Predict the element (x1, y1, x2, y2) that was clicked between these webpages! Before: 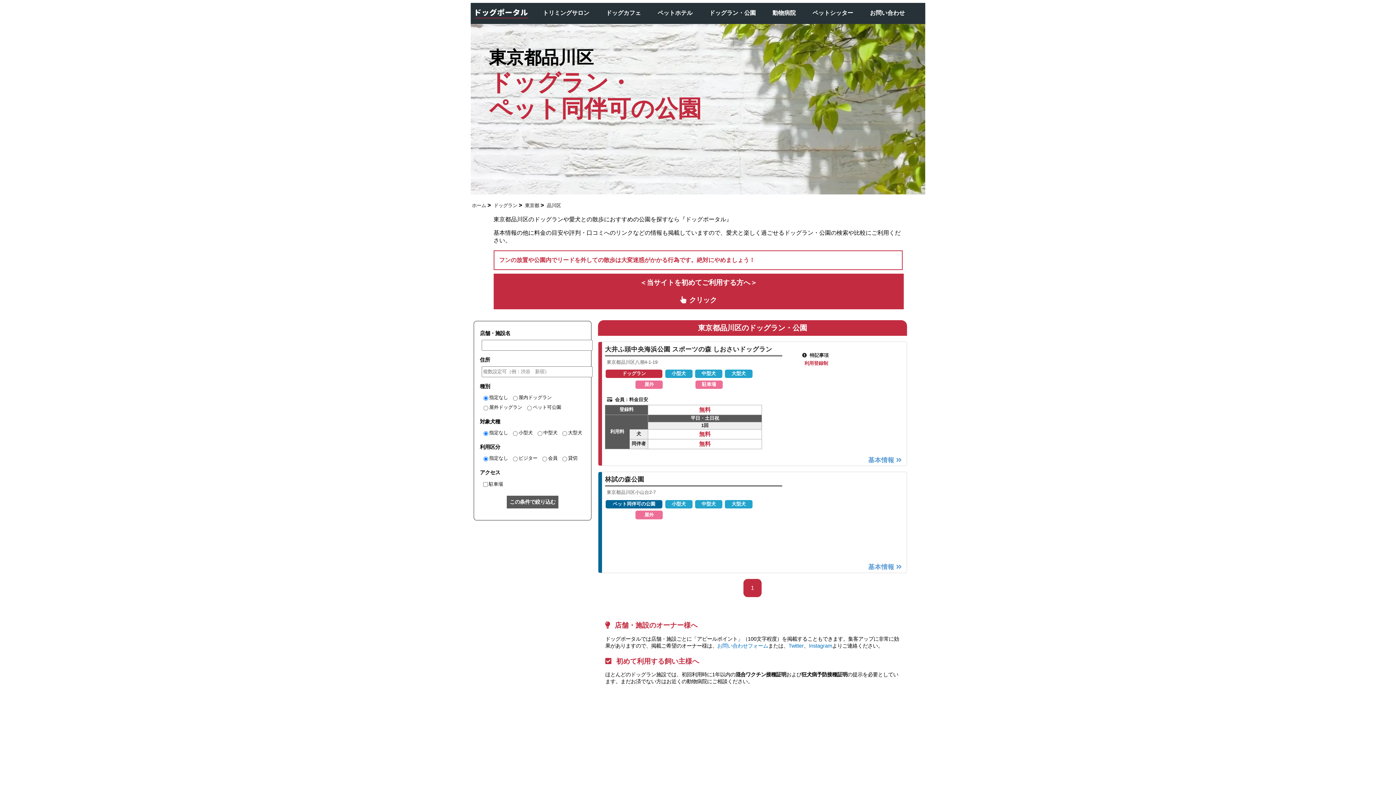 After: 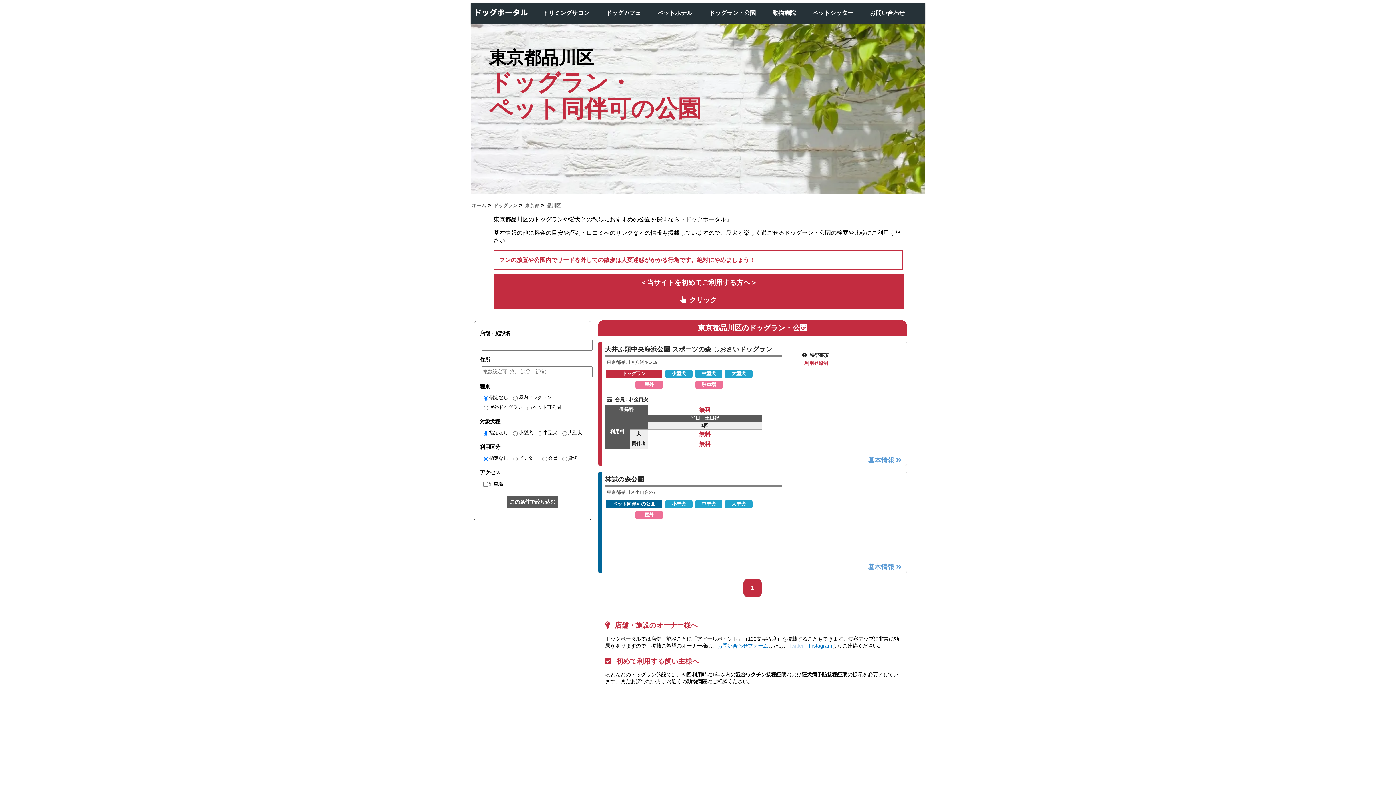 Action: bbox: (788, 643, 804, 648) label: Twitter